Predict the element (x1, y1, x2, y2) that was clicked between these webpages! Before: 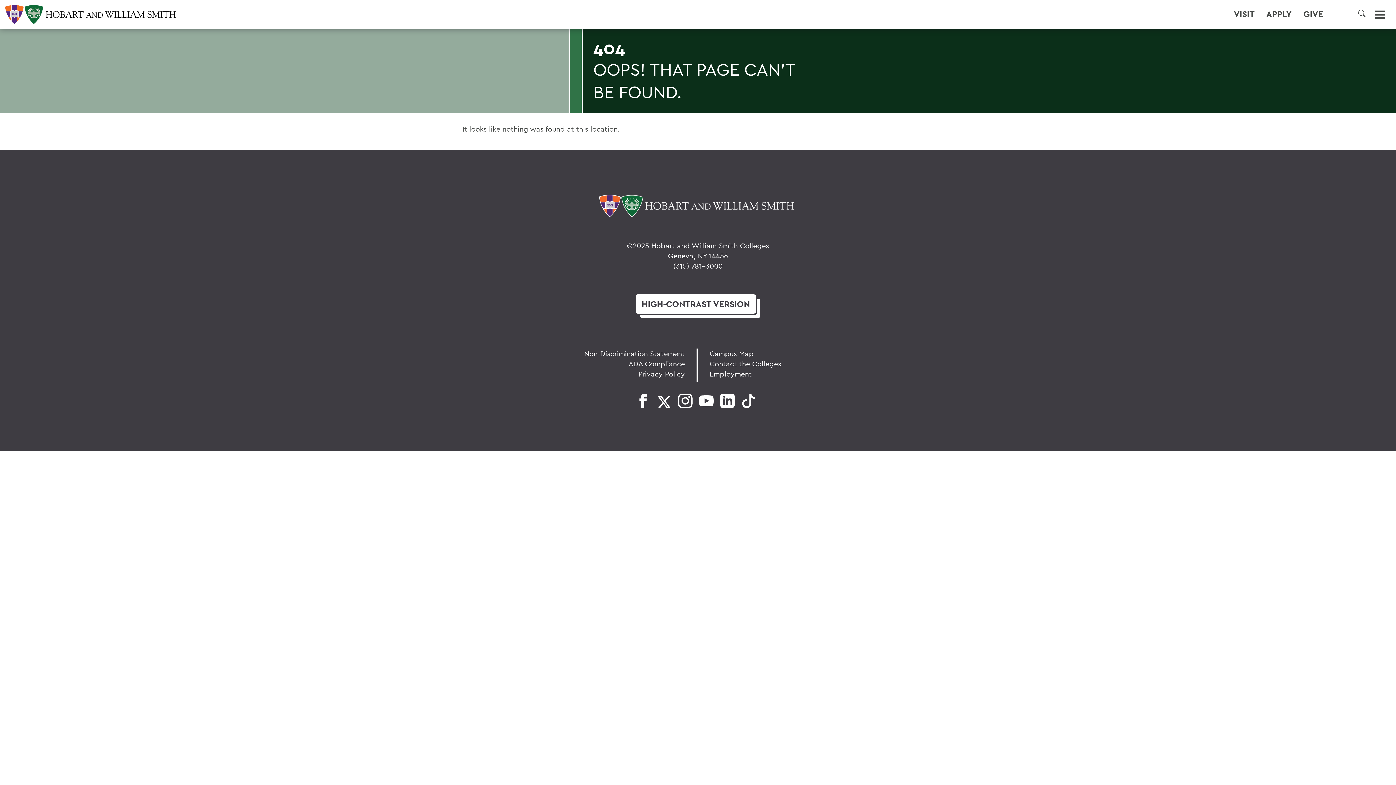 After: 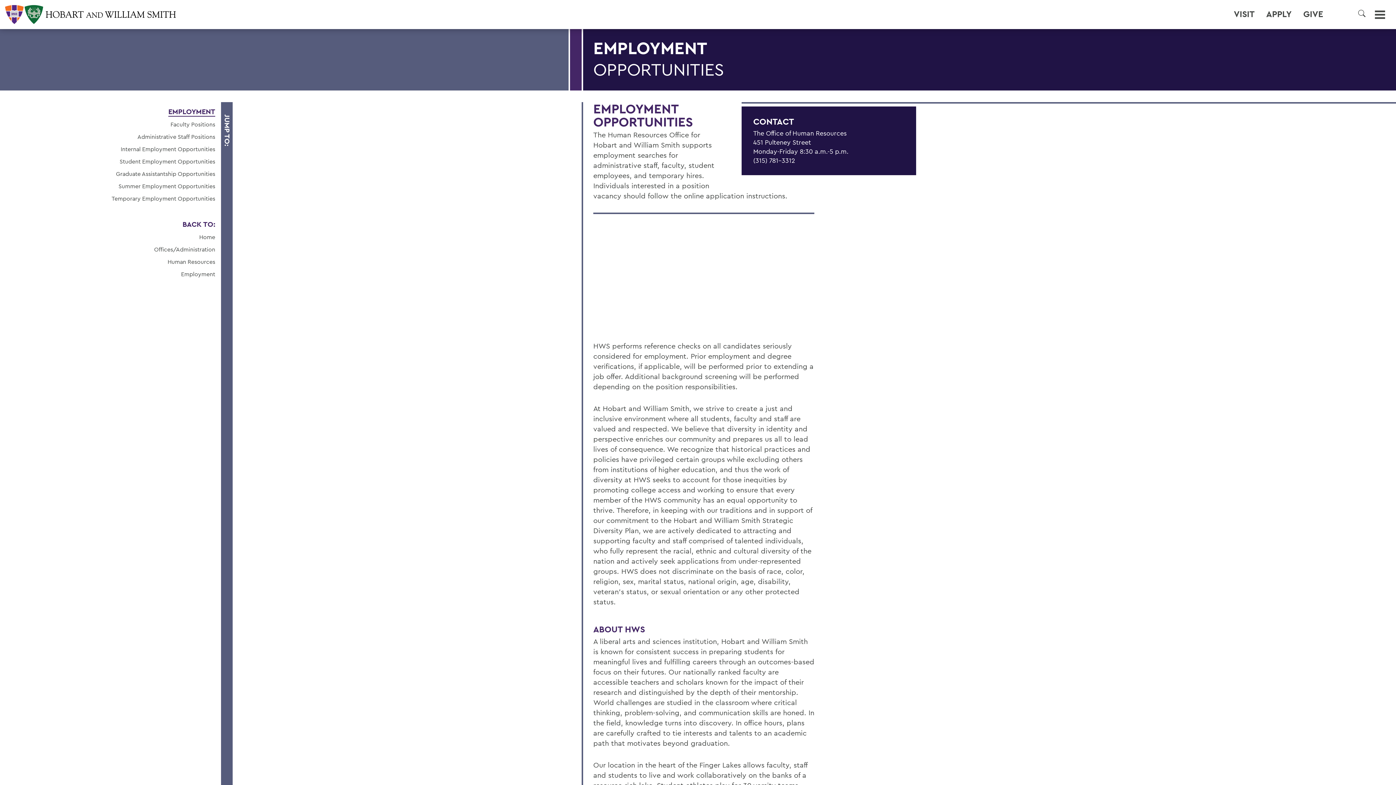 Action: bbox: (709, 369, 752, 378) label: Employment